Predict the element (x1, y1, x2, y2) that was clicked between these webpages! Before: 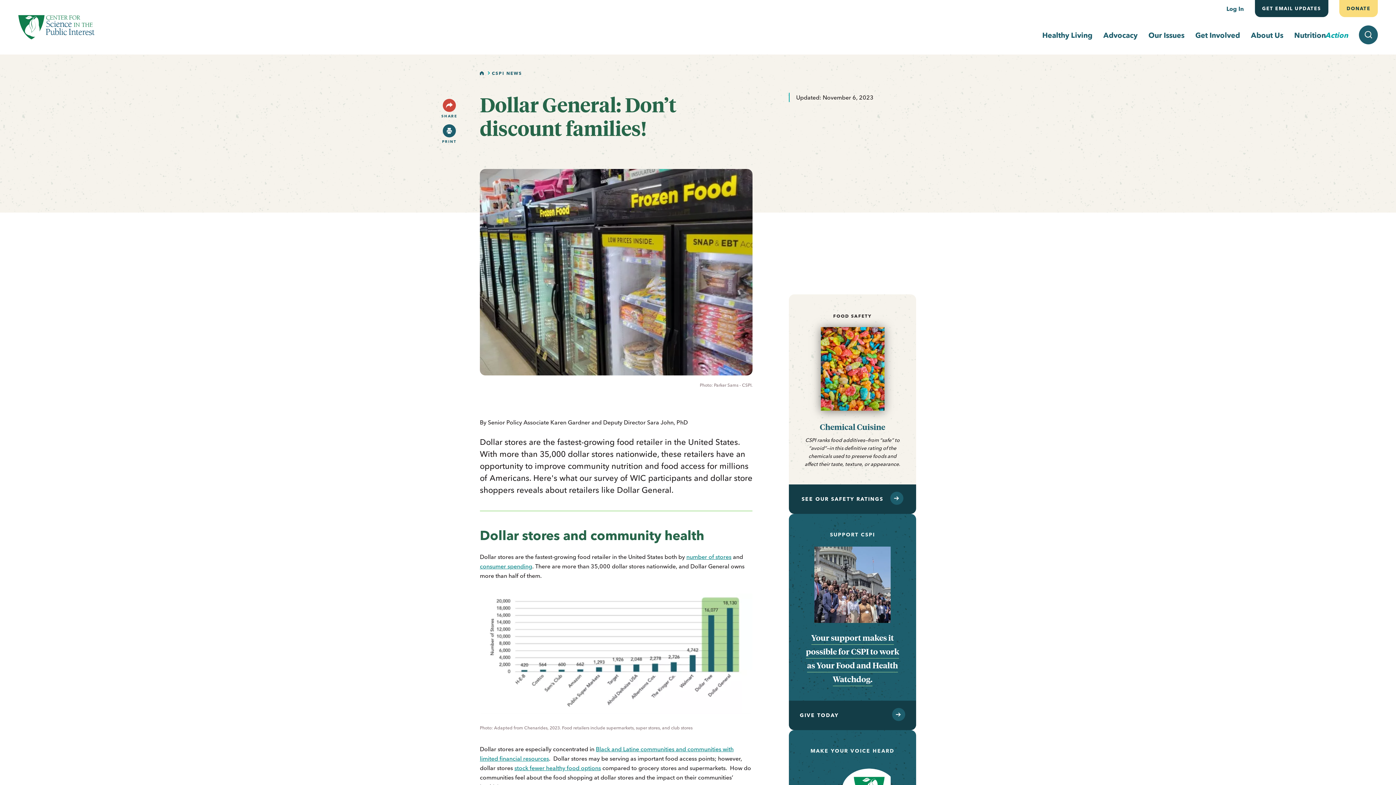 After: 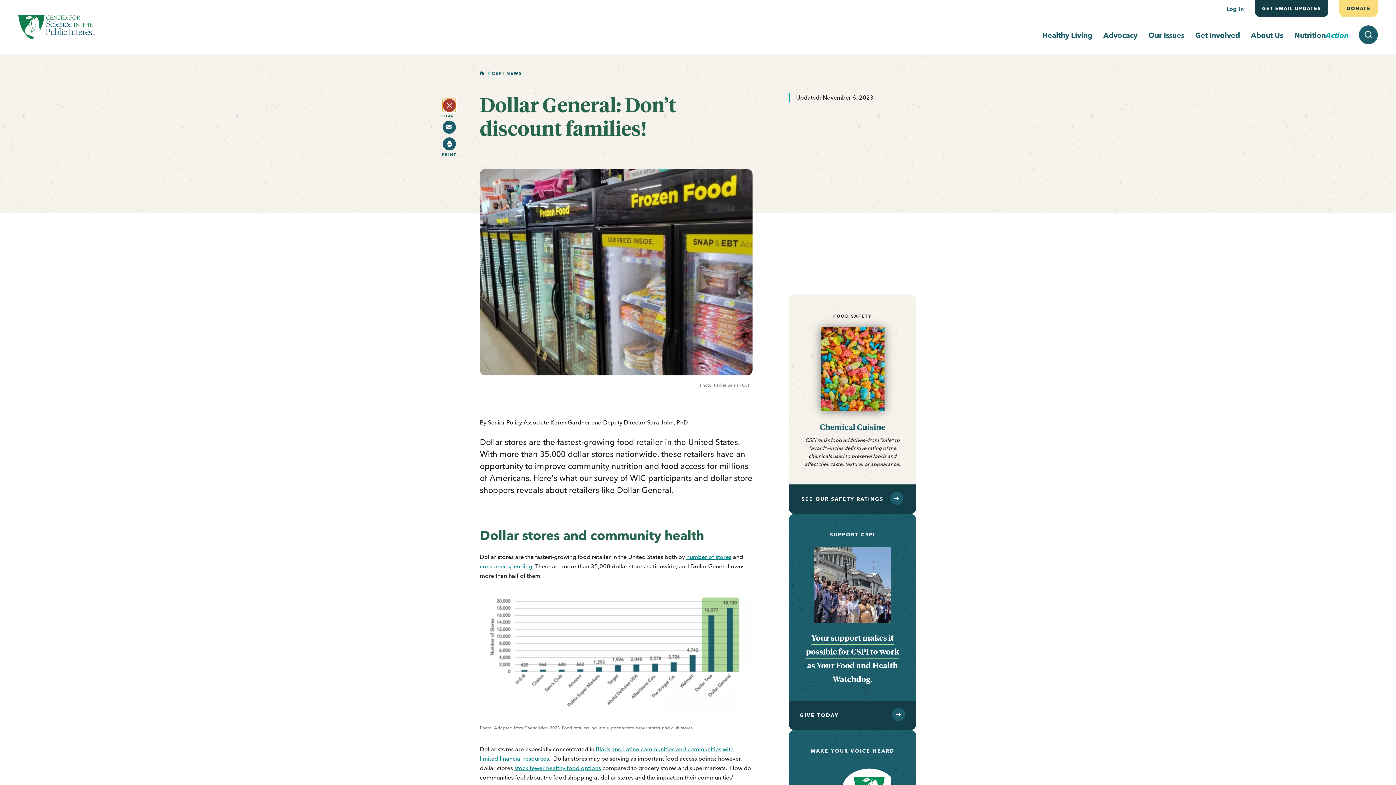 Action: bbox: (442, 98, 456, 112)